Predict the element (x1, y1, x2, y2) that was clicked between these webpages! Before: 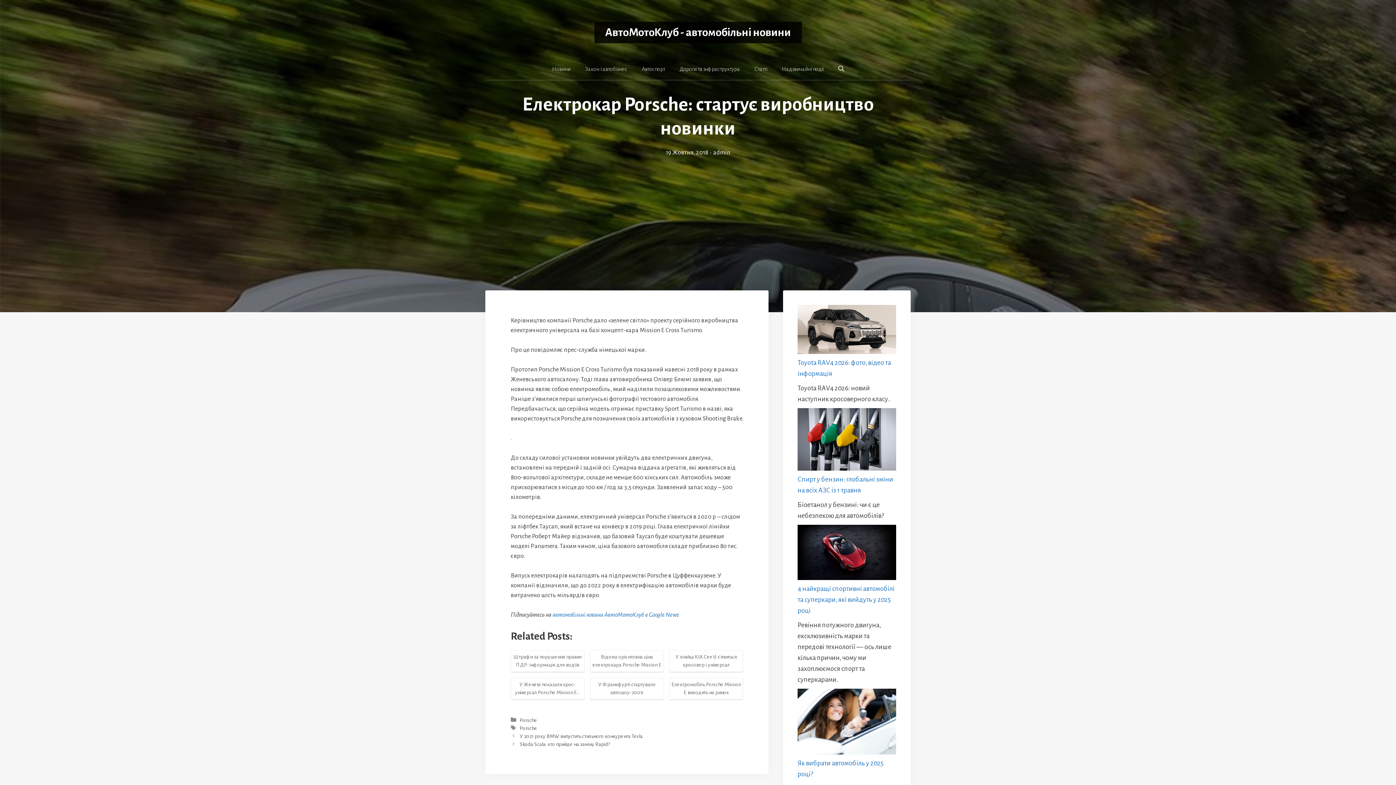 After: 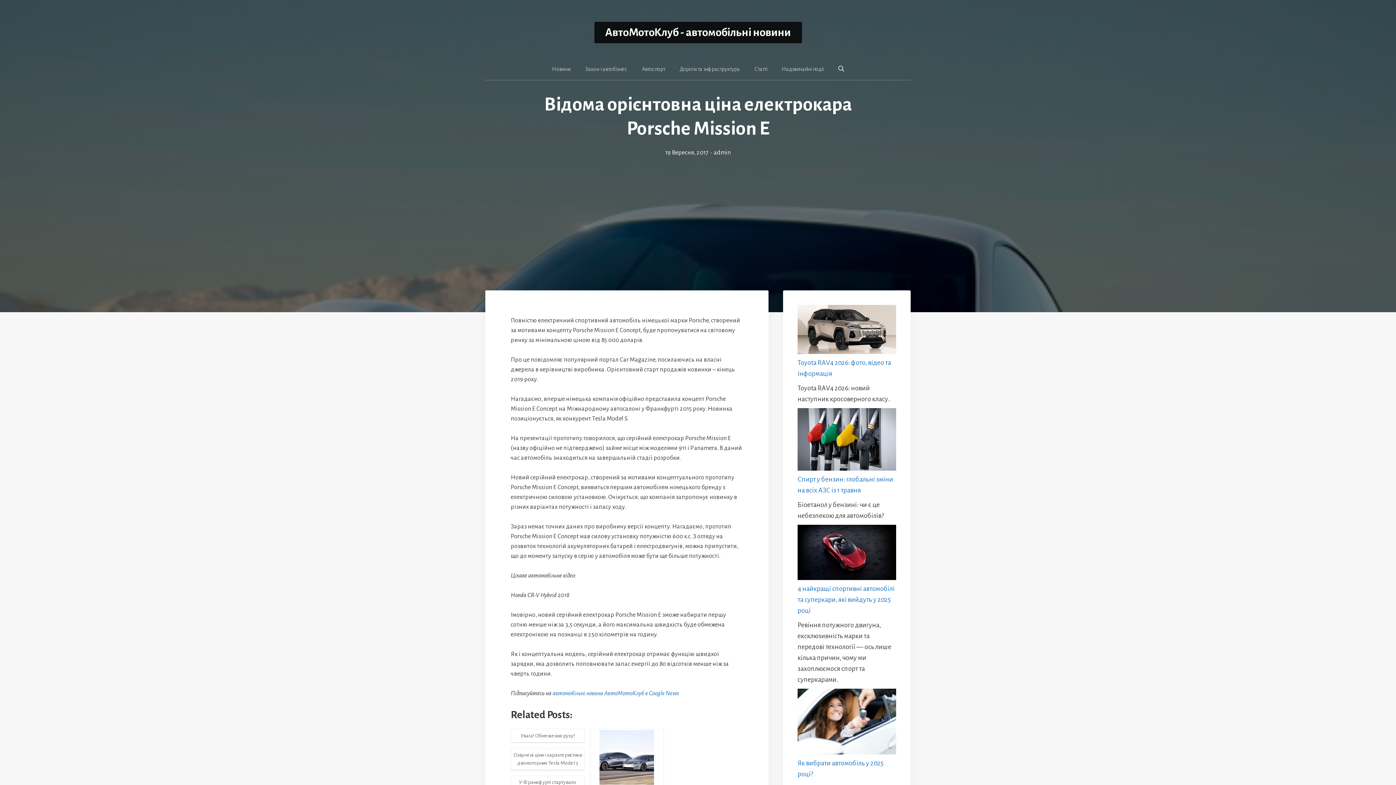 Action: bbox: (591, 652, 662, 669) label: Відома орієнтовна ціна електрокара Porsche Mission E